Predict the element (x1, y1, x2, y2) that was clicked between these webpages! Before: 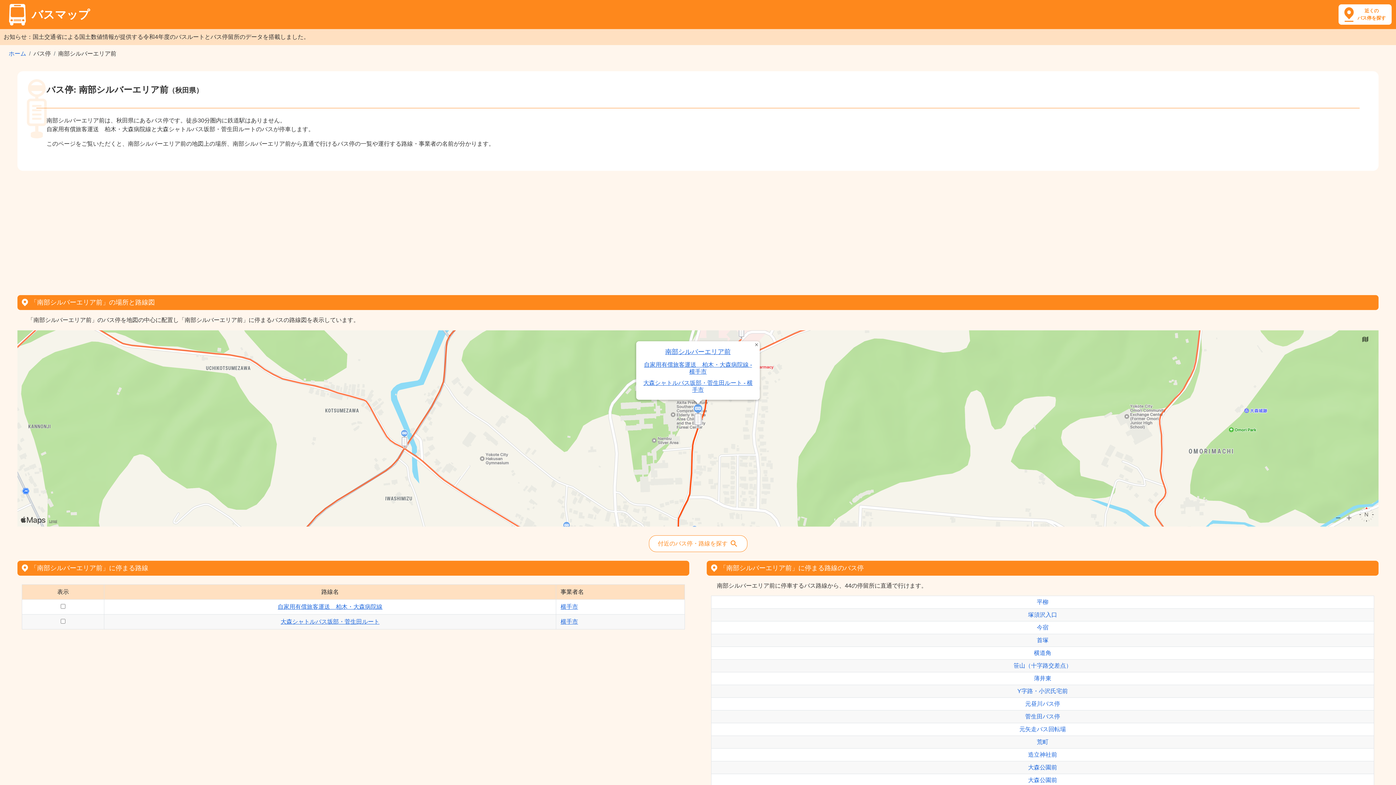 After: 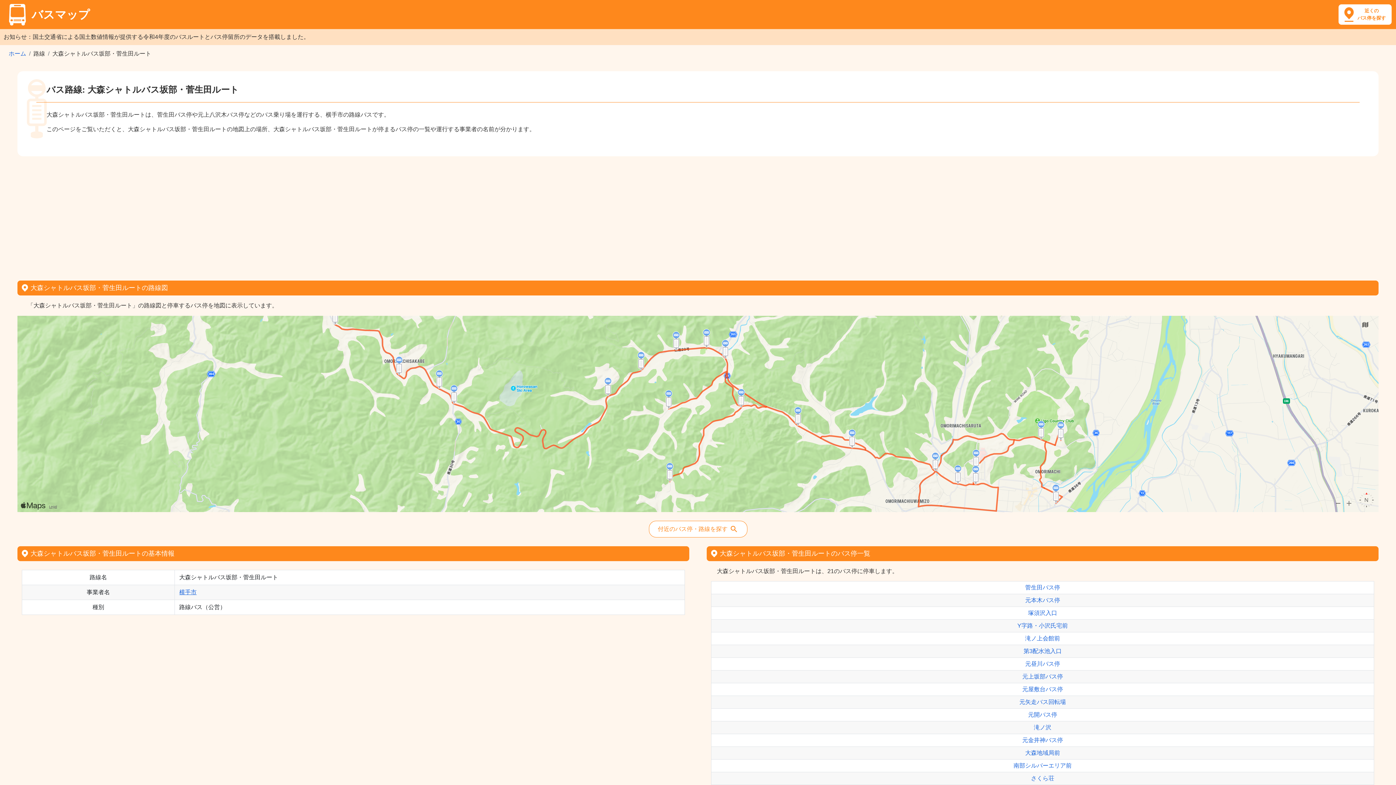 Action: bbox: (280, 618, 379, 625) label: 大森シャトルバス坂部・菅生田ルート